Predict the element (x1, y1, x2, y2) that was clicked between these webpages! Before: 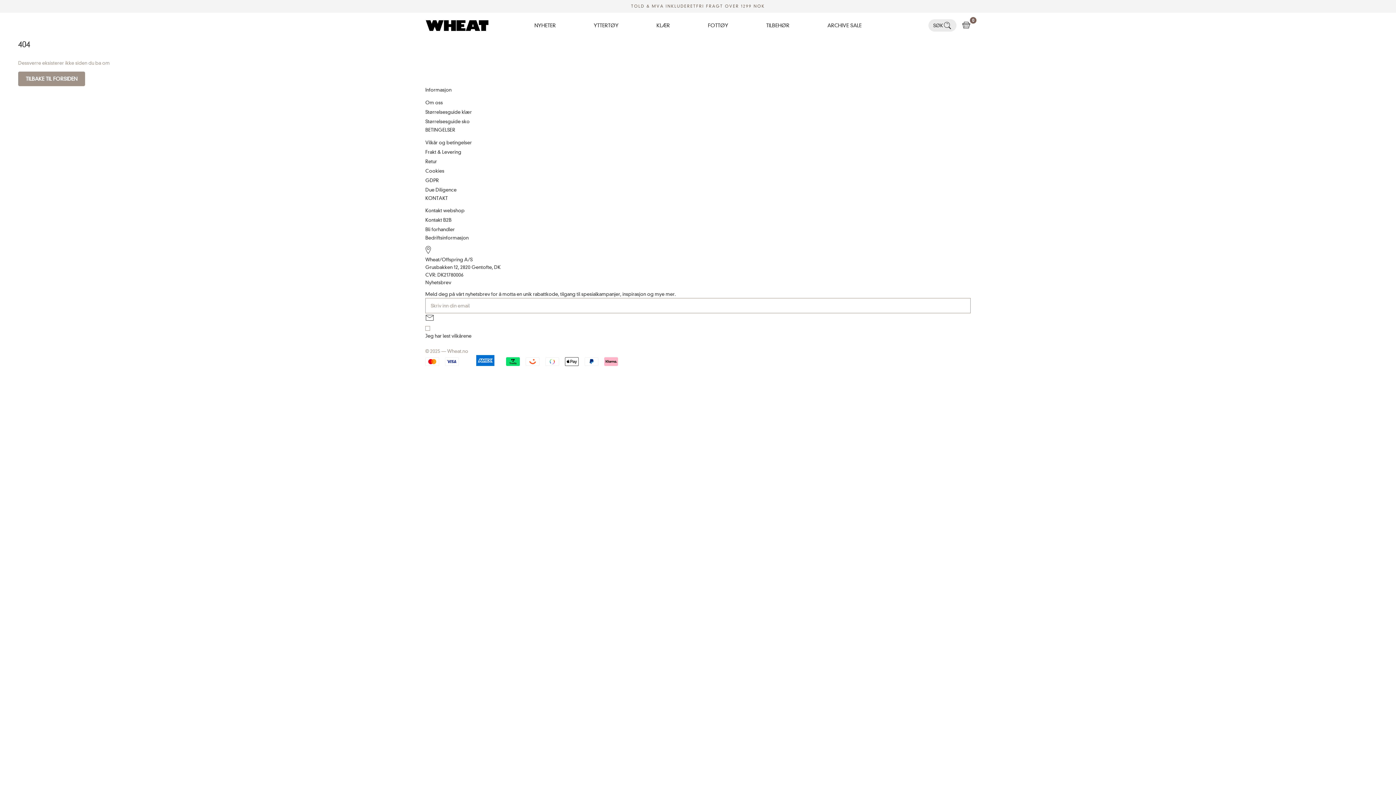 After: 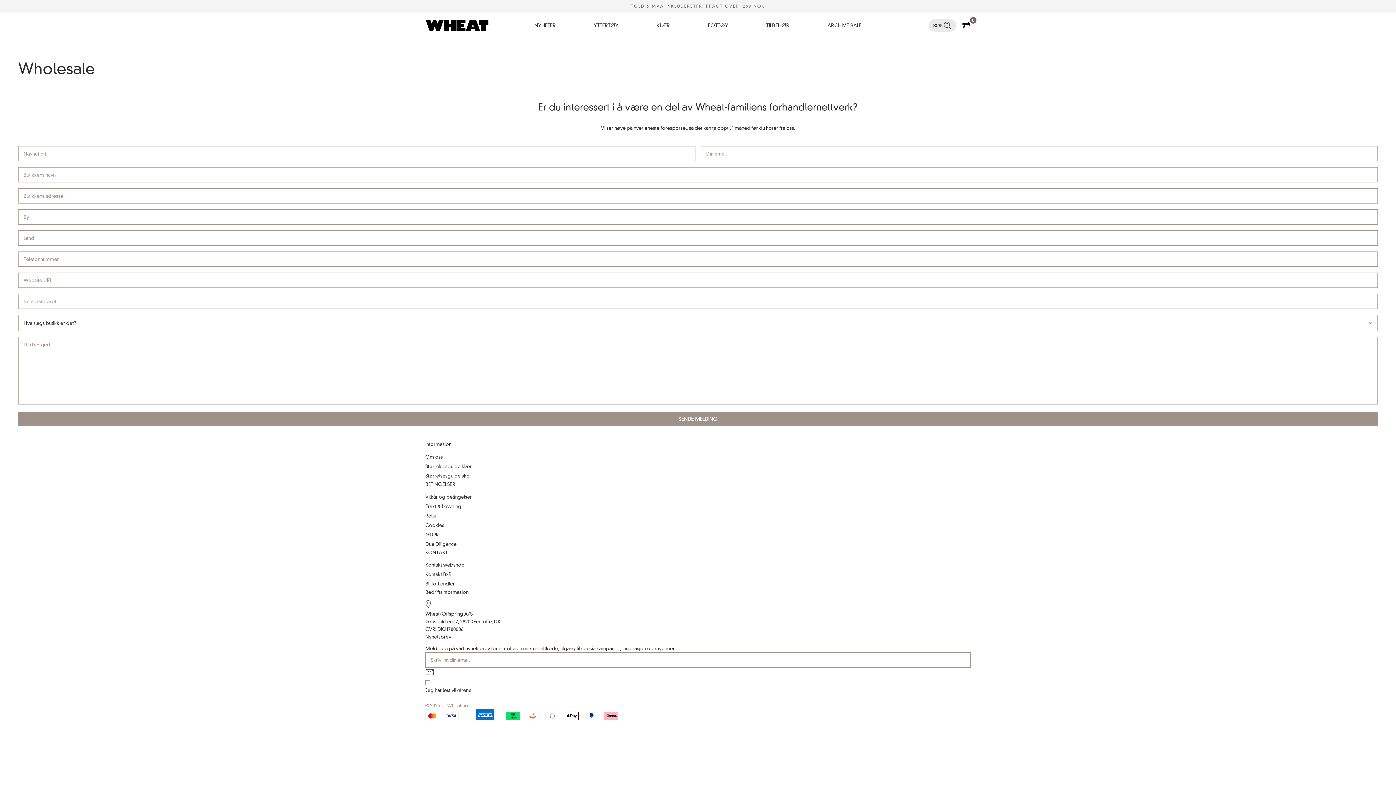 Action: label: Bli forhandler bbox: (425, 224, 970, 234)